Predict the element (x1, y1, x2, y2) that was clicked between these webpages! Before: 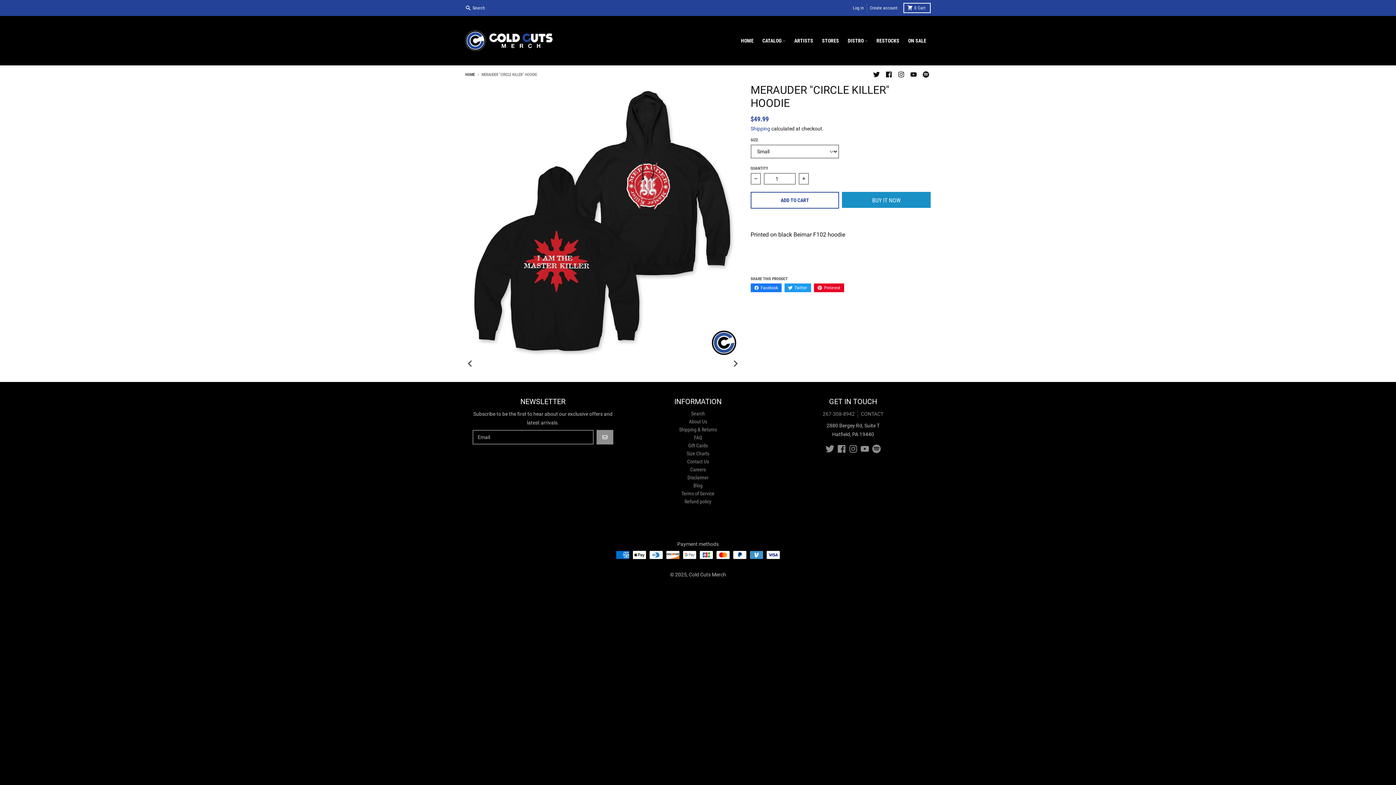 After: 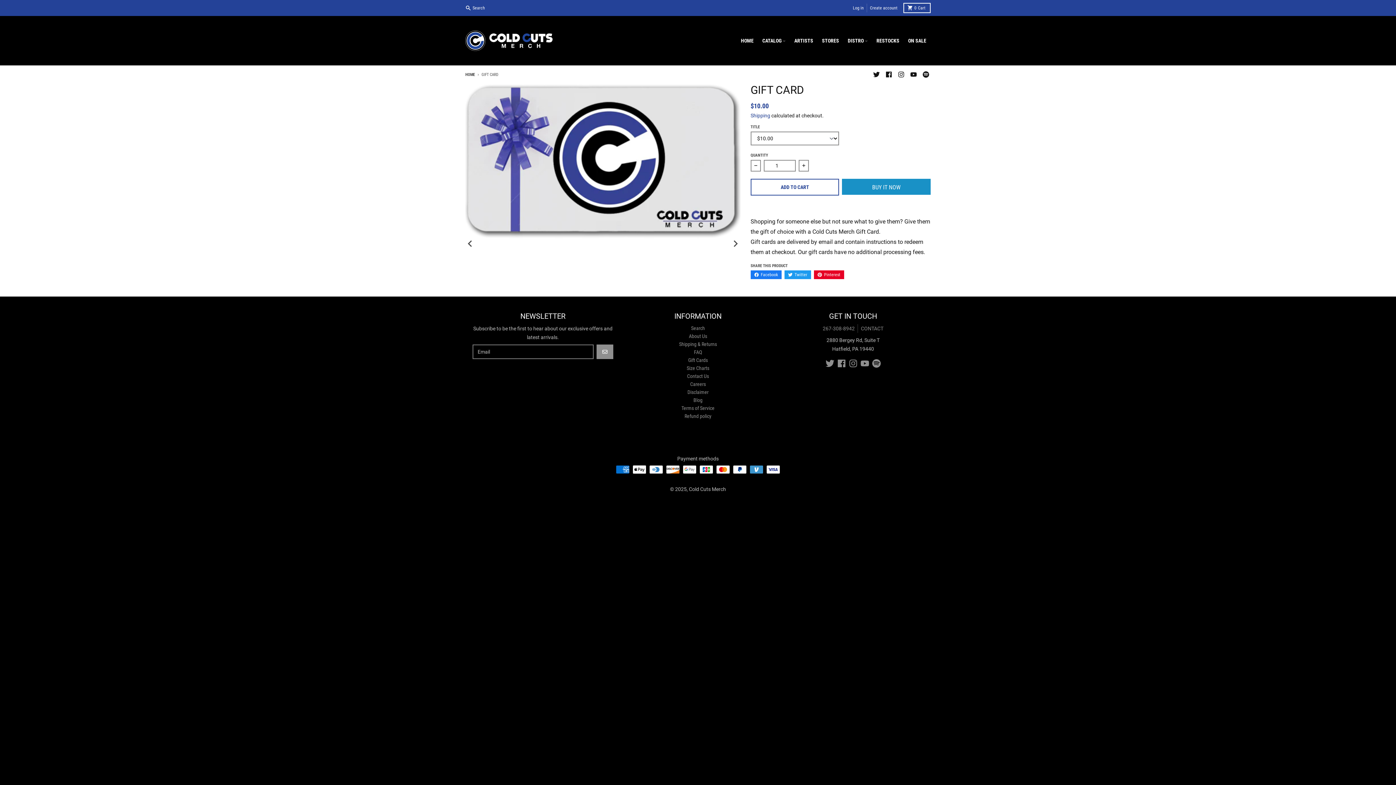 Action: label: Gift Cards bbox: (688, 442, 708, 448)